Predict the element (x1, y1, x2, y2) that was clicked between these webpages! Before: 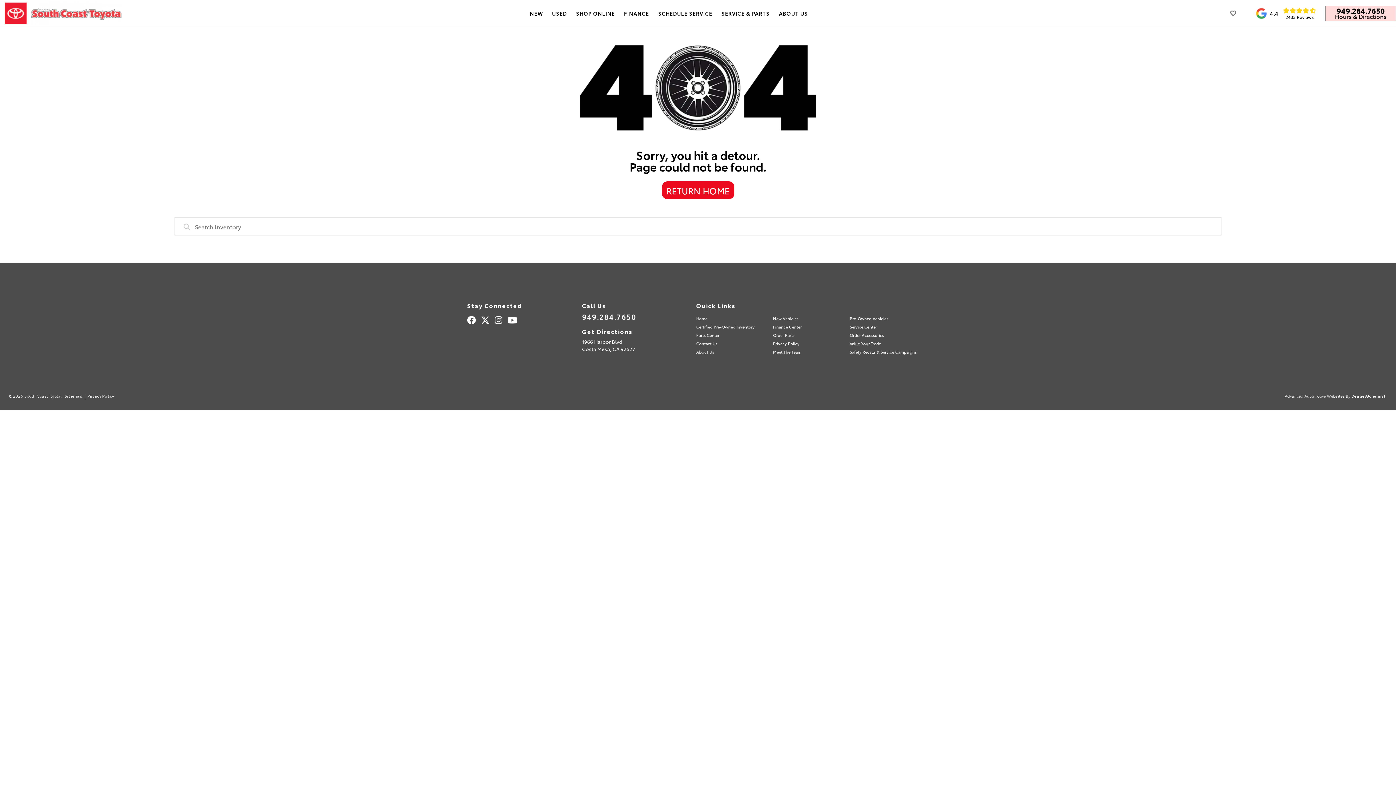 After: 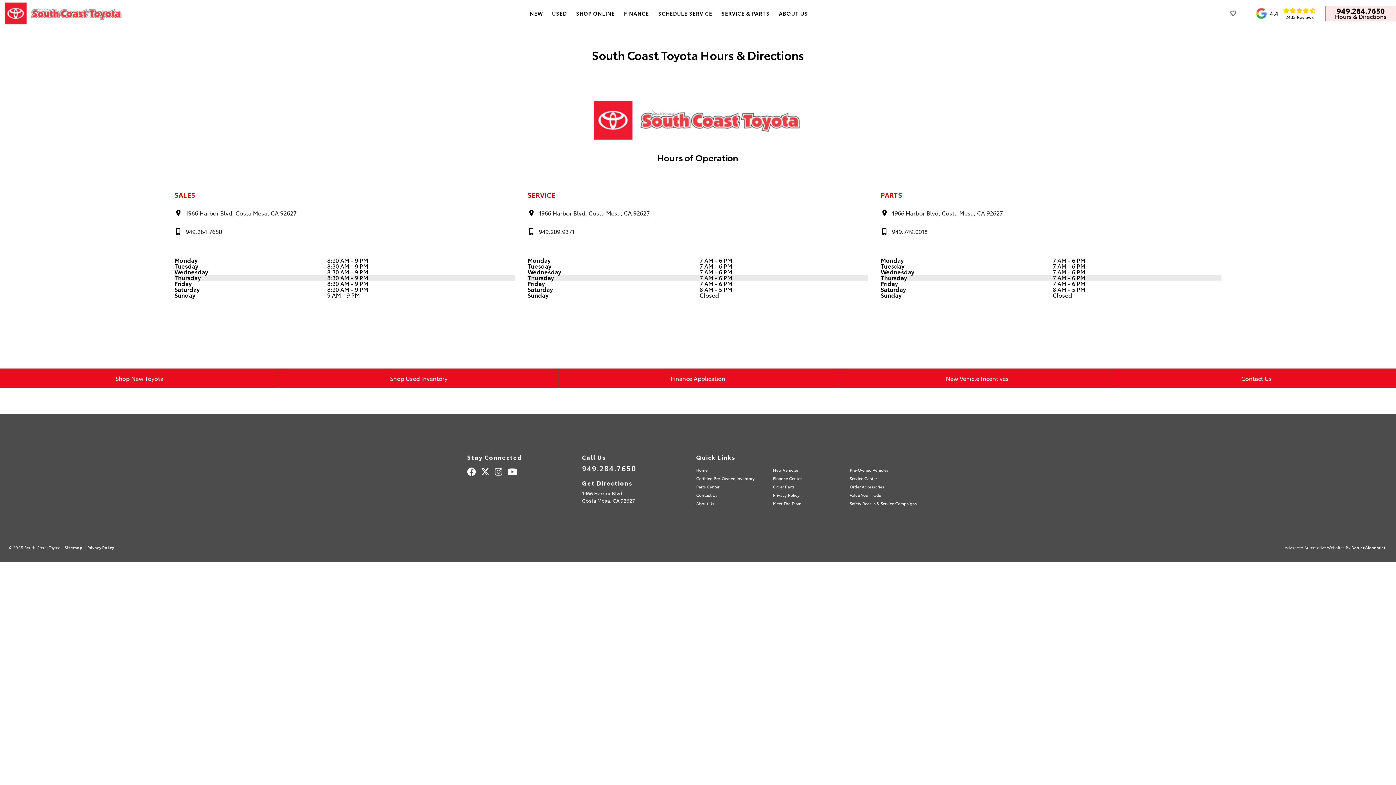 Action: bbox: (1335, 13, 1386, 19) label: Hours & Directions